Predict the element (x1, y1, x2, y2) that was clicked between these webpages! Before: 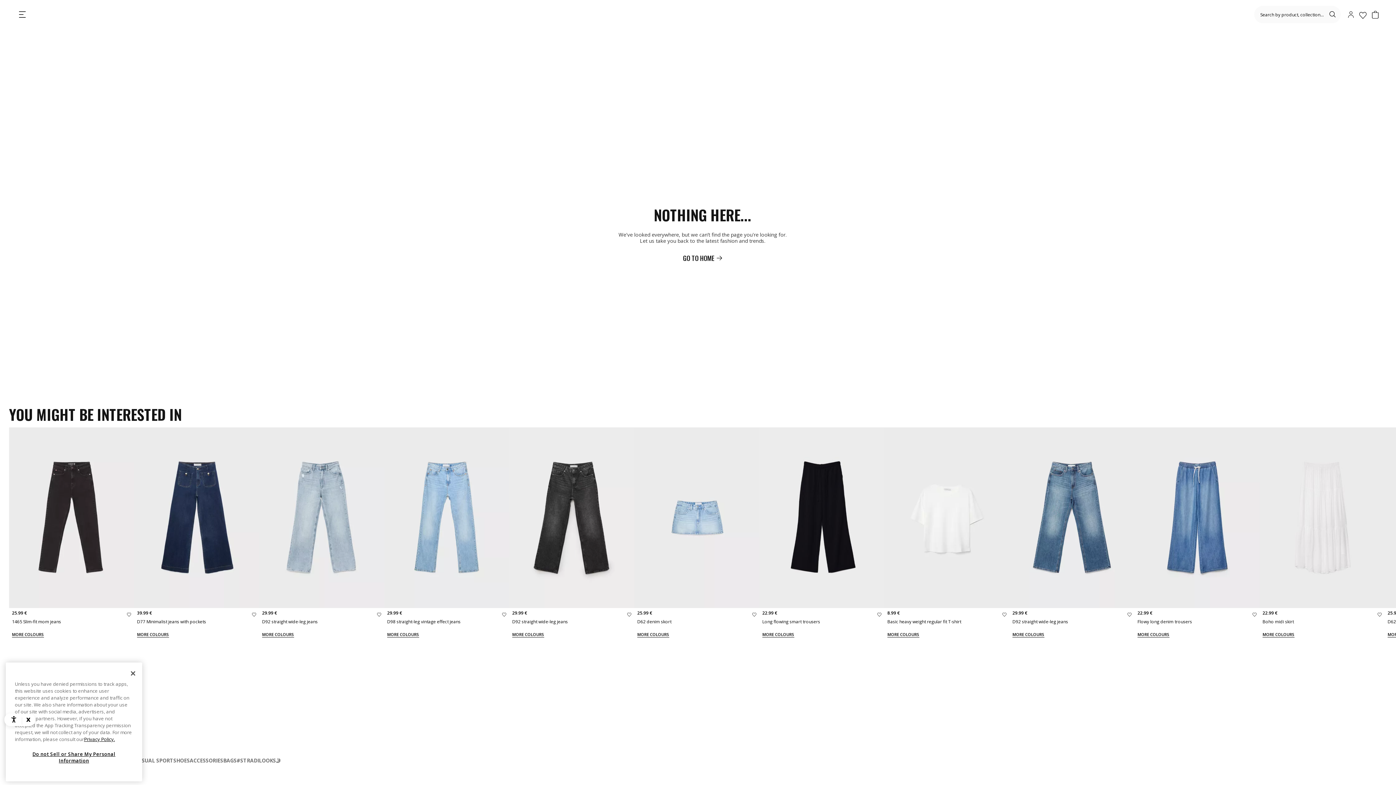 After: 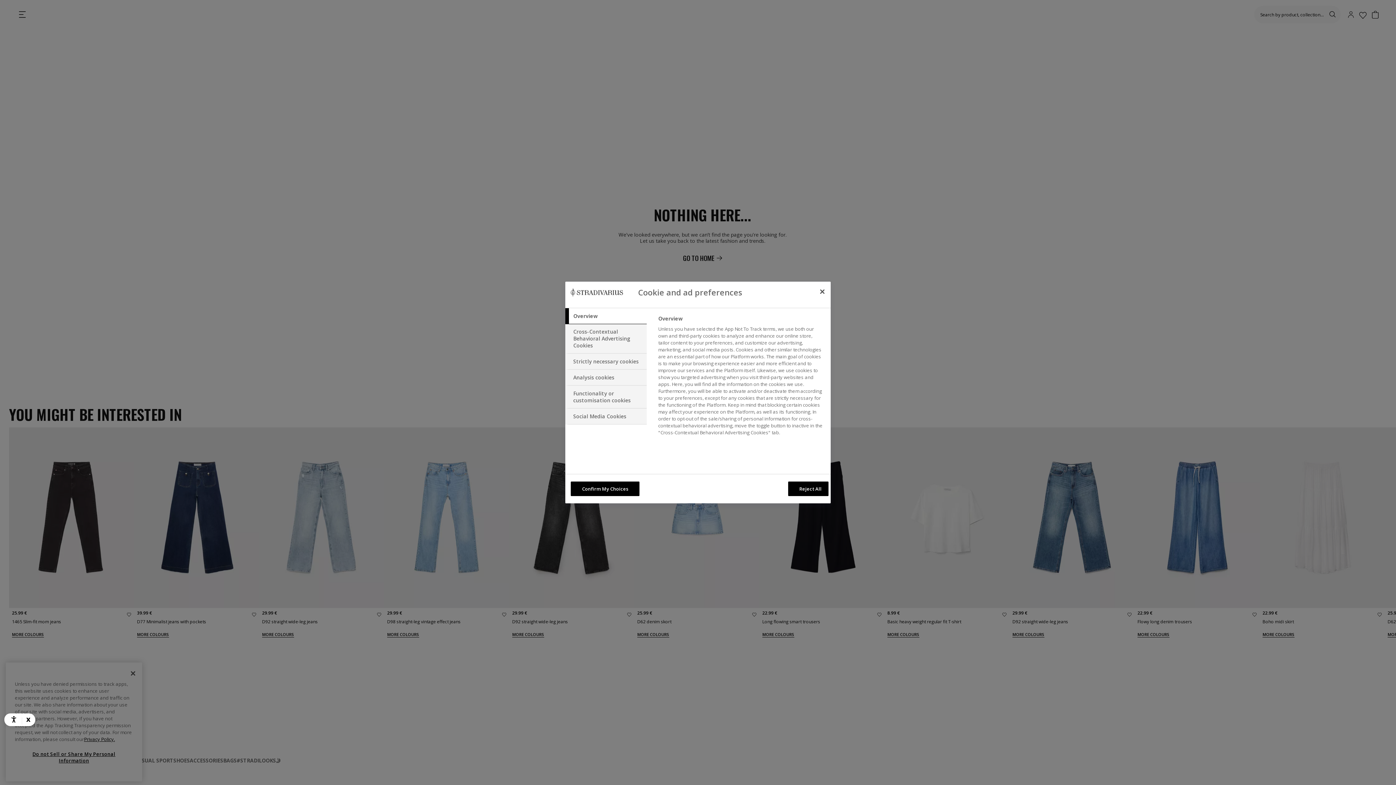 Action: label: Do not Sell or Share My Personal Information bbox: (14, 746, 133, 768)